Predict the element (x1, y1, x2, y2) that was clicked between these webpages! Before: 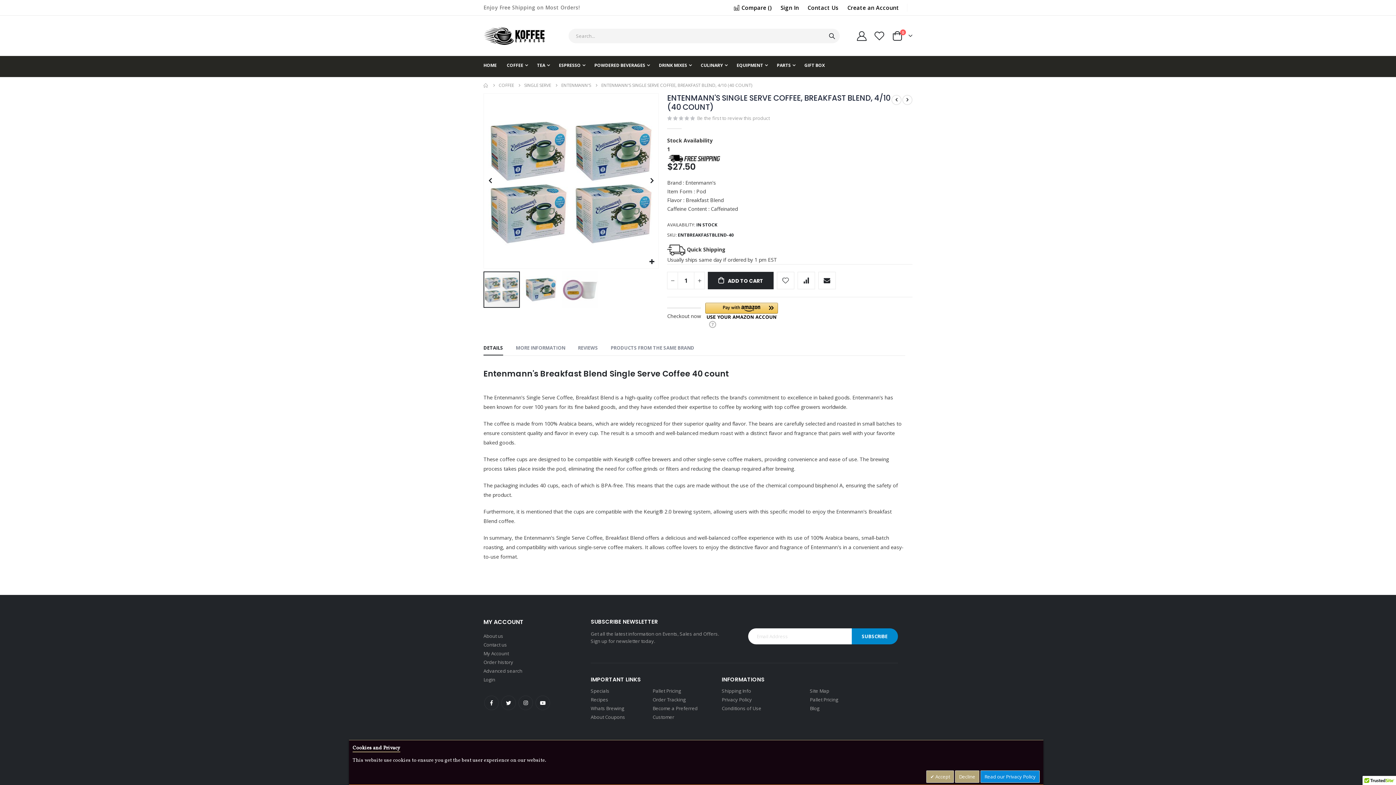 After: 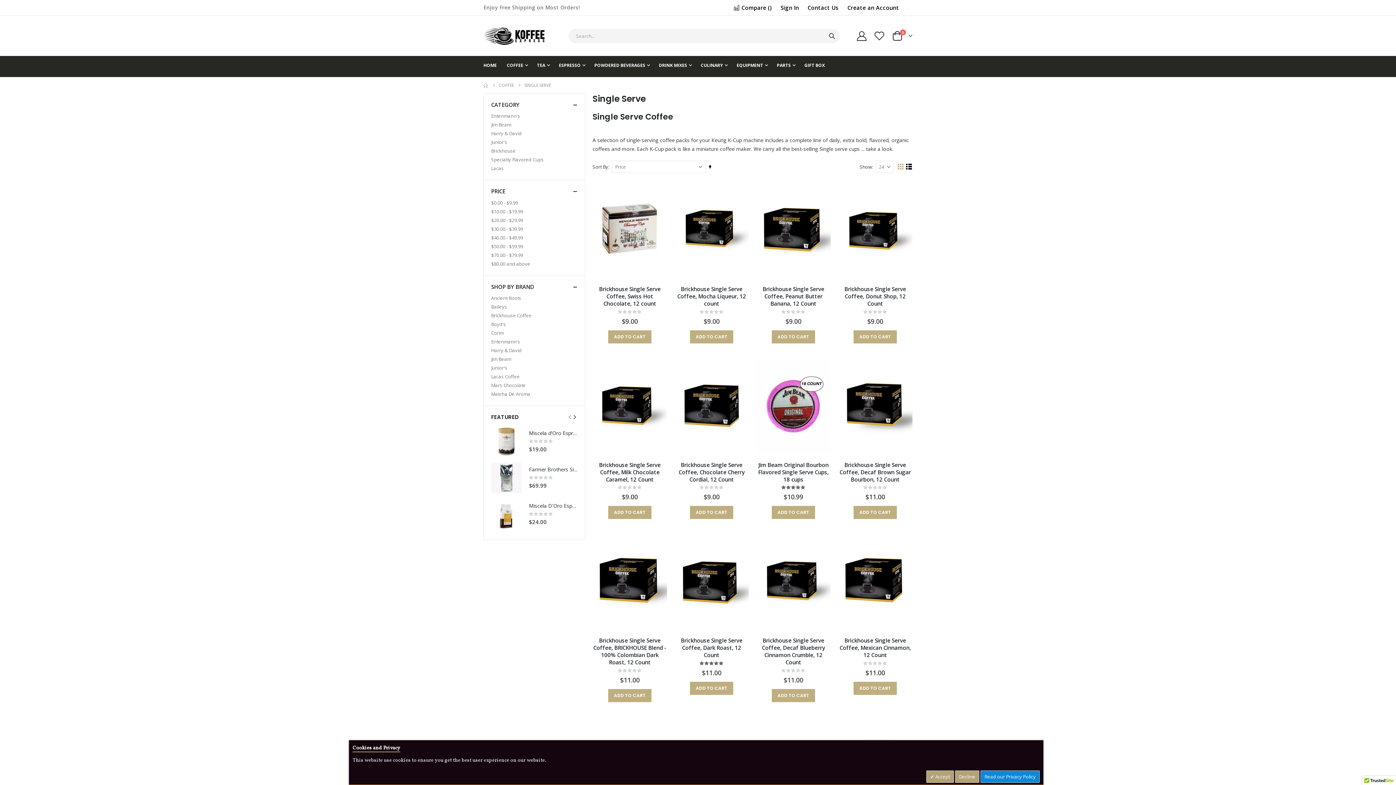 Action: bbox: (524, 81, 551, 89) label: SINGLE SERVE